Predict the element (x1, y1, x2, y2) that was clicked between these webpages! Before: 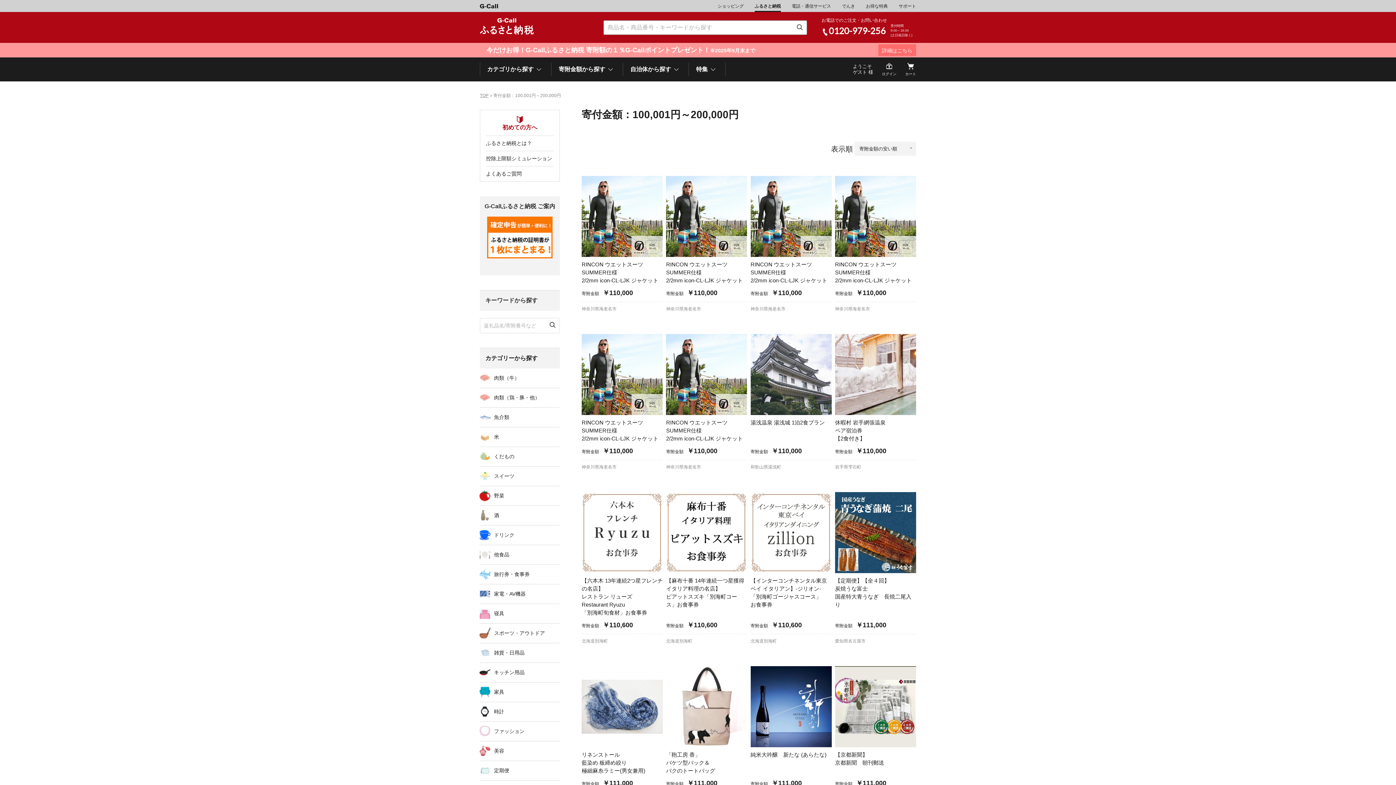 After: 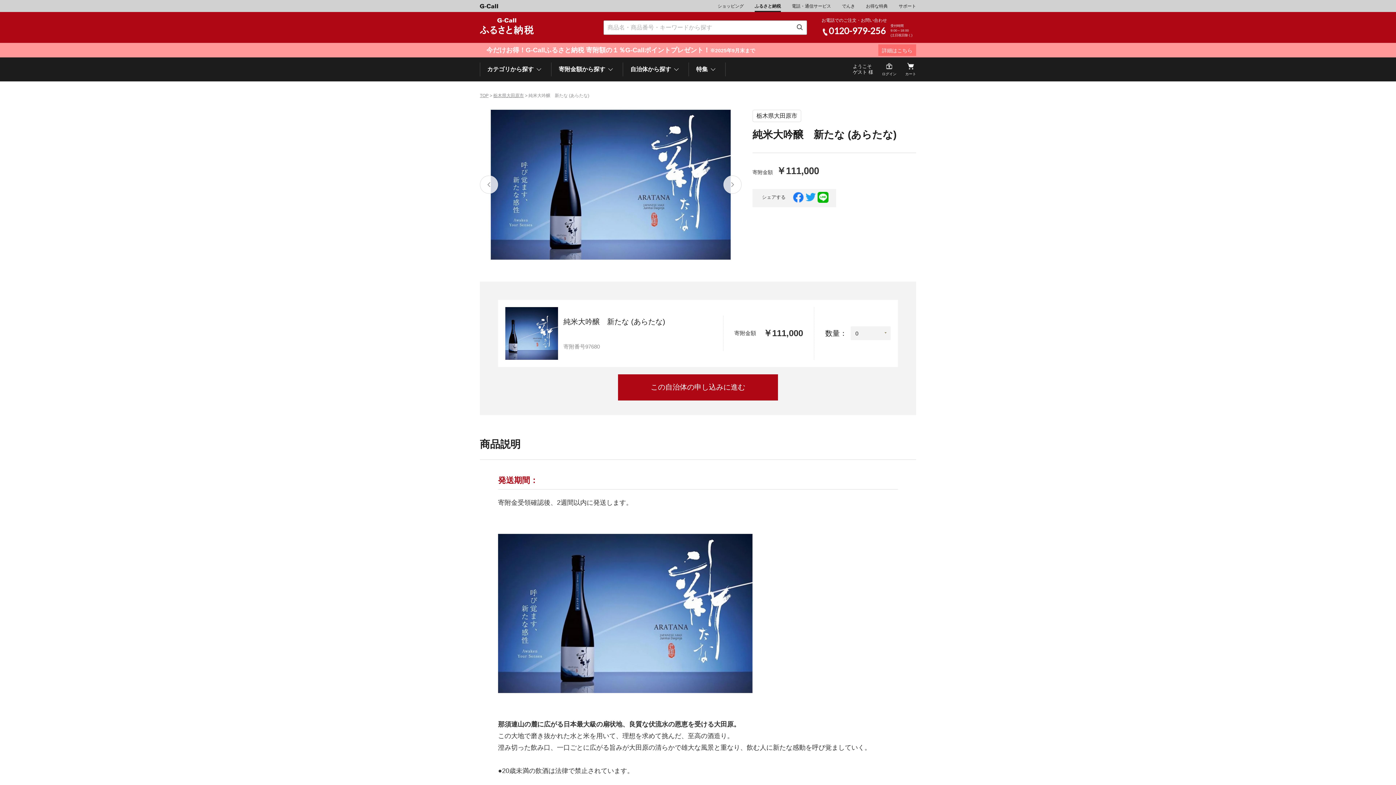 Action: bbox: (750, 666, 831, 788) label: 純米大吟醸　新たな (あらたな)

寄附金額￥111,000